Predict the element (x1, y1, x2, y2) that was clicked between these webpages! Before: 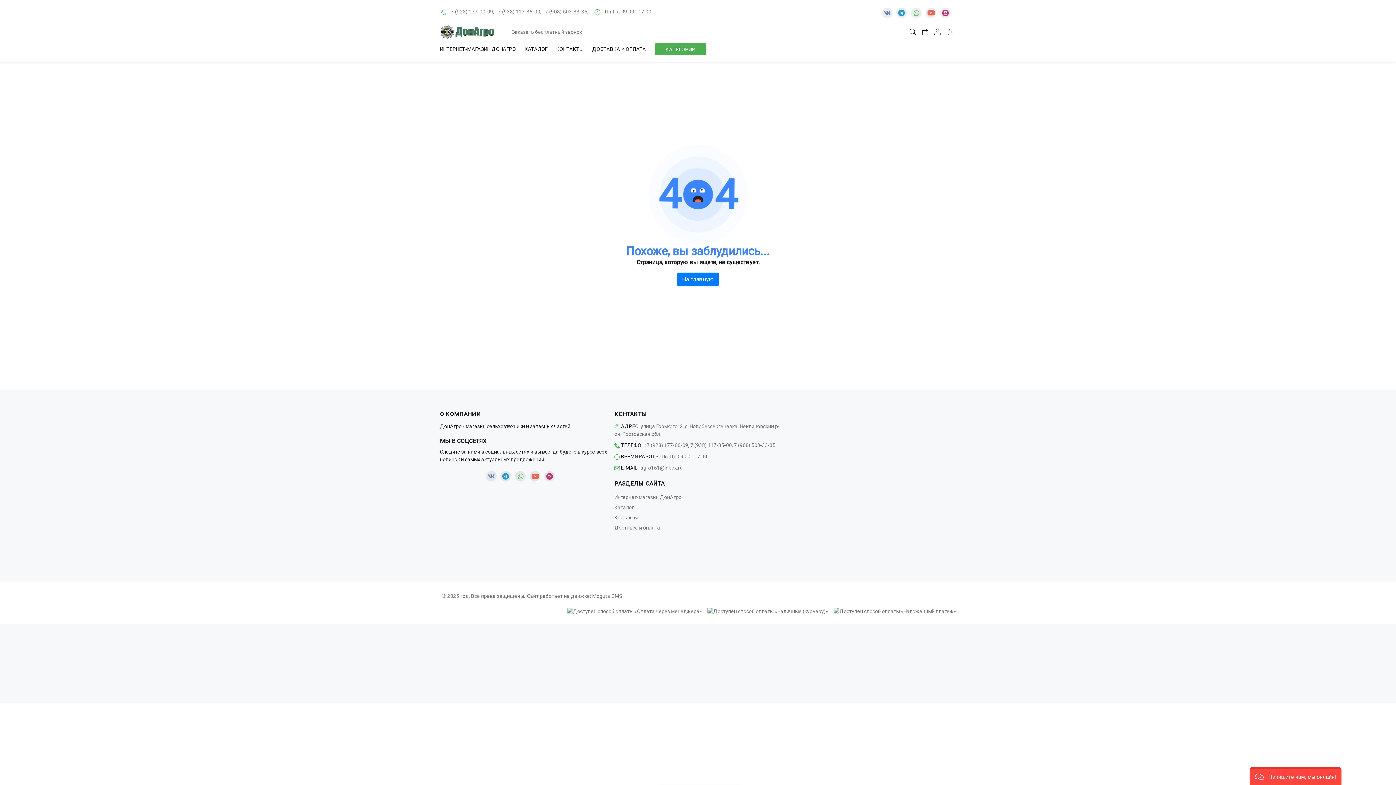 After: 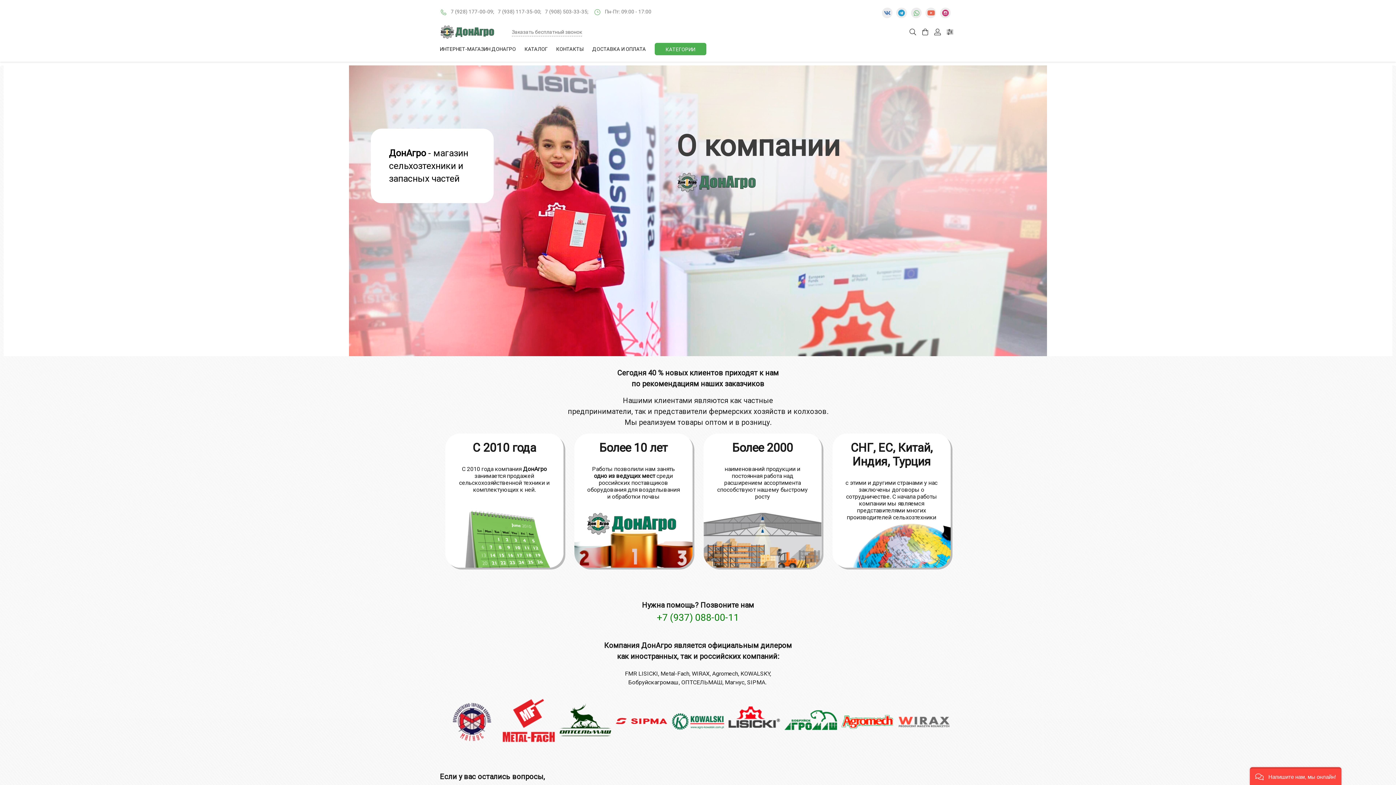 Action: label: Интернет-магазин ДонАгро bbox: (614, 492, 781, 502)